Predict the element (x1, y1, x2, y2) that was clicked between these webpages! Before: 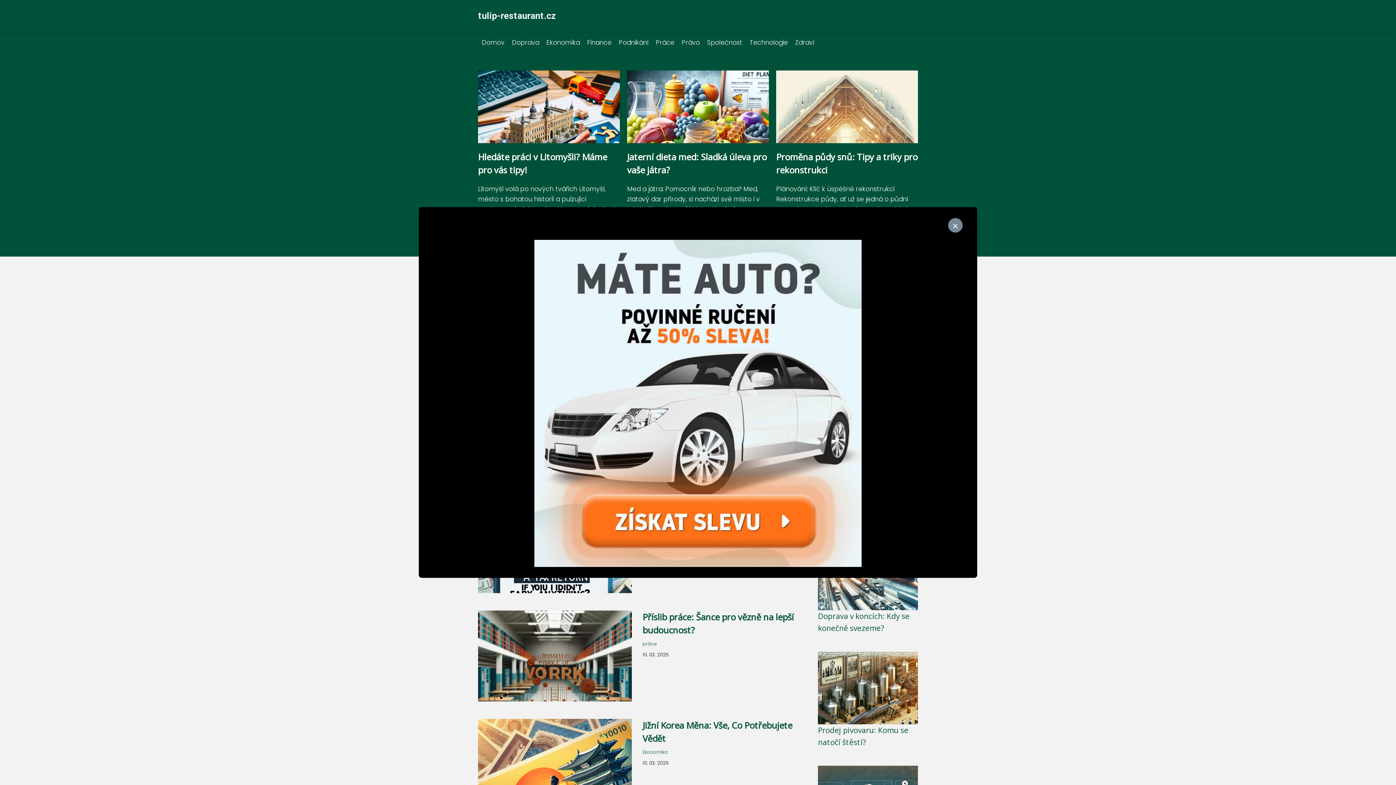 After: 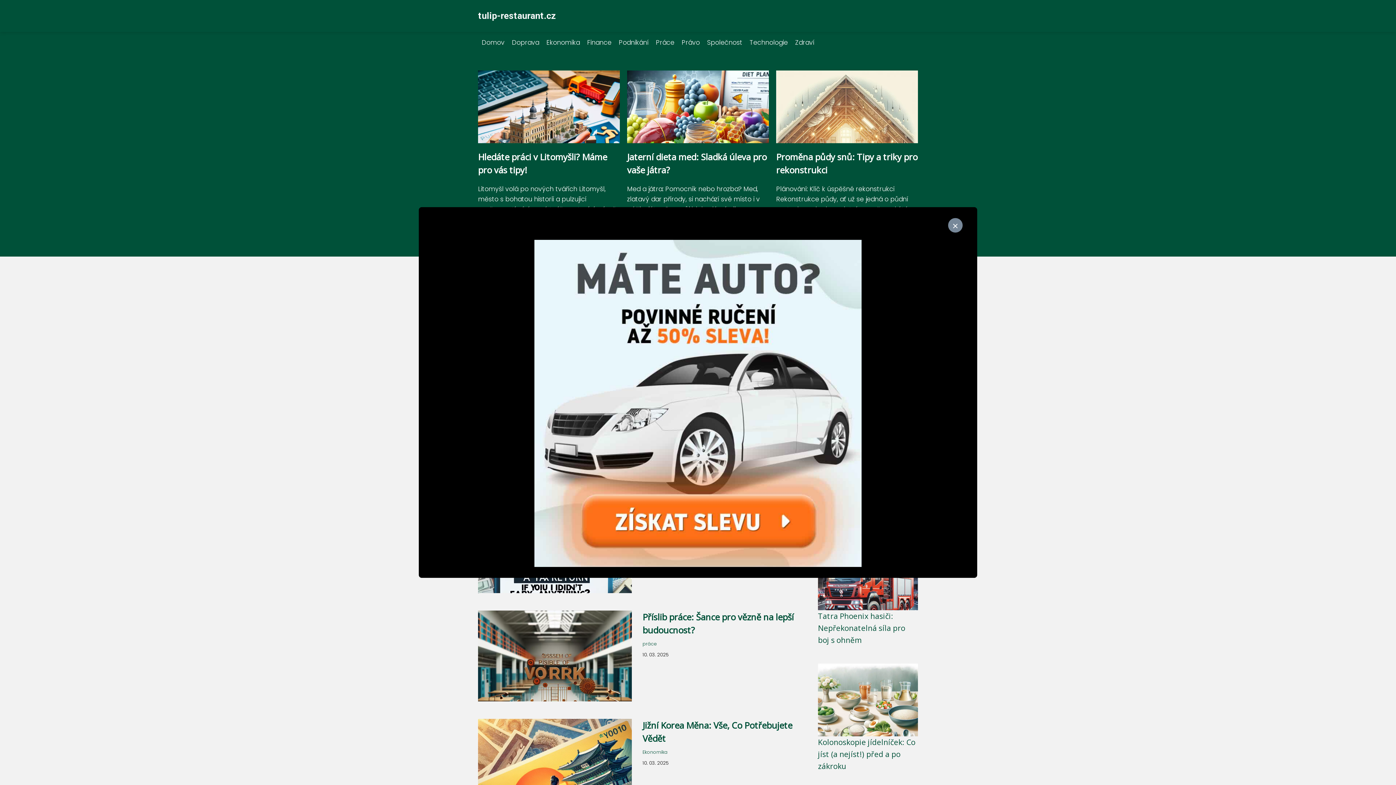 Action: bbox: (478, 10, 556, 21) label: tulip-restaurant.cz